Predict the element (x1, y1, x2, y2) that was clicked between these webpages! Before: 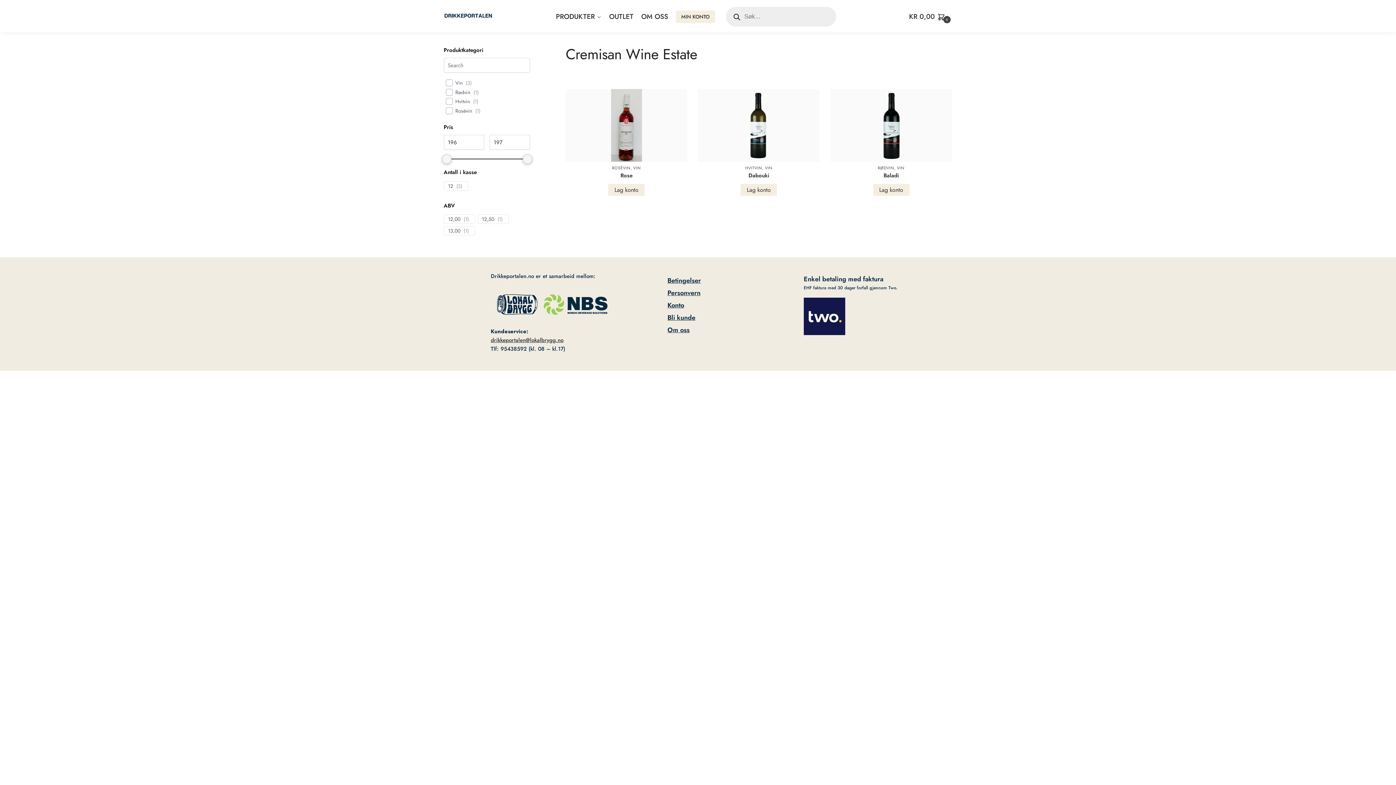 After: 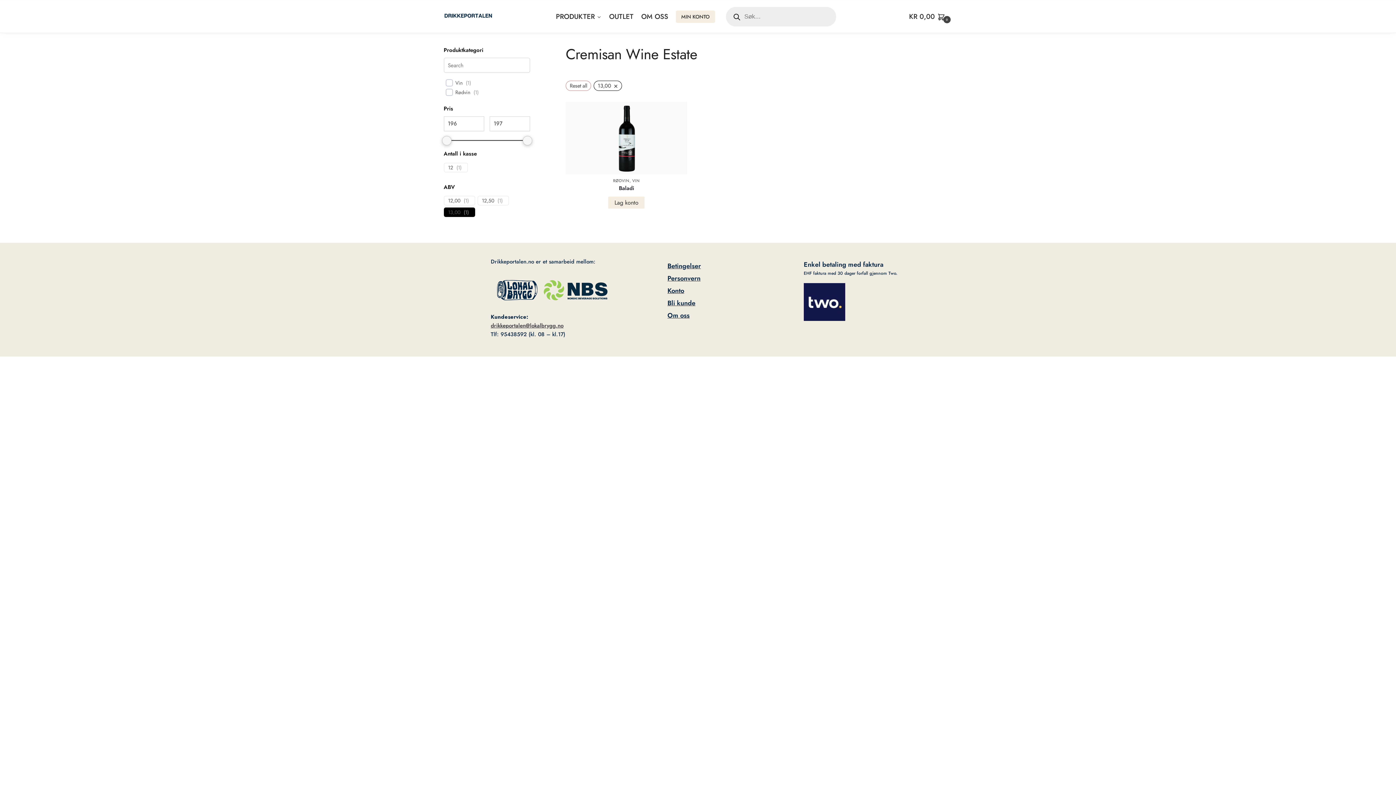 Action: label: 13,00 bbox: (448, 227, 460, 234)